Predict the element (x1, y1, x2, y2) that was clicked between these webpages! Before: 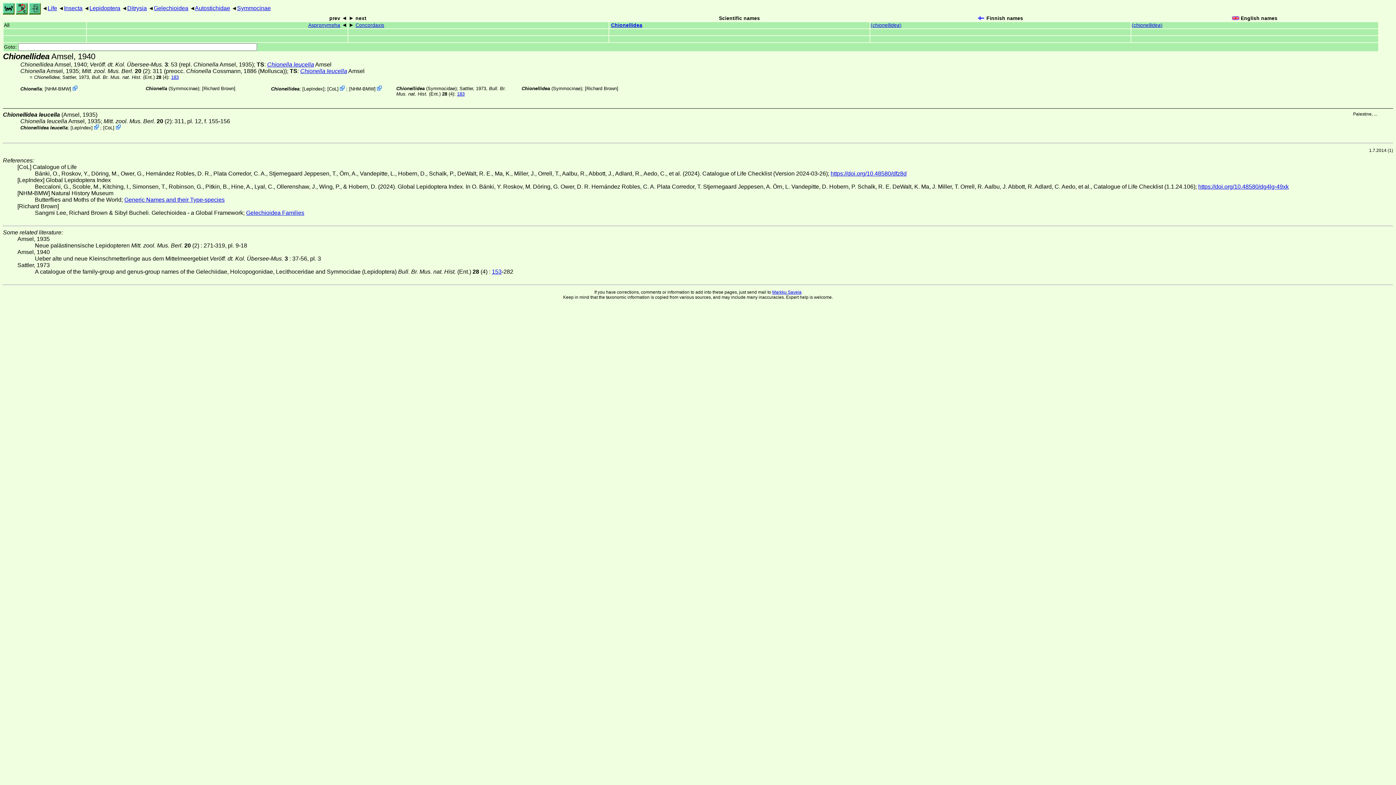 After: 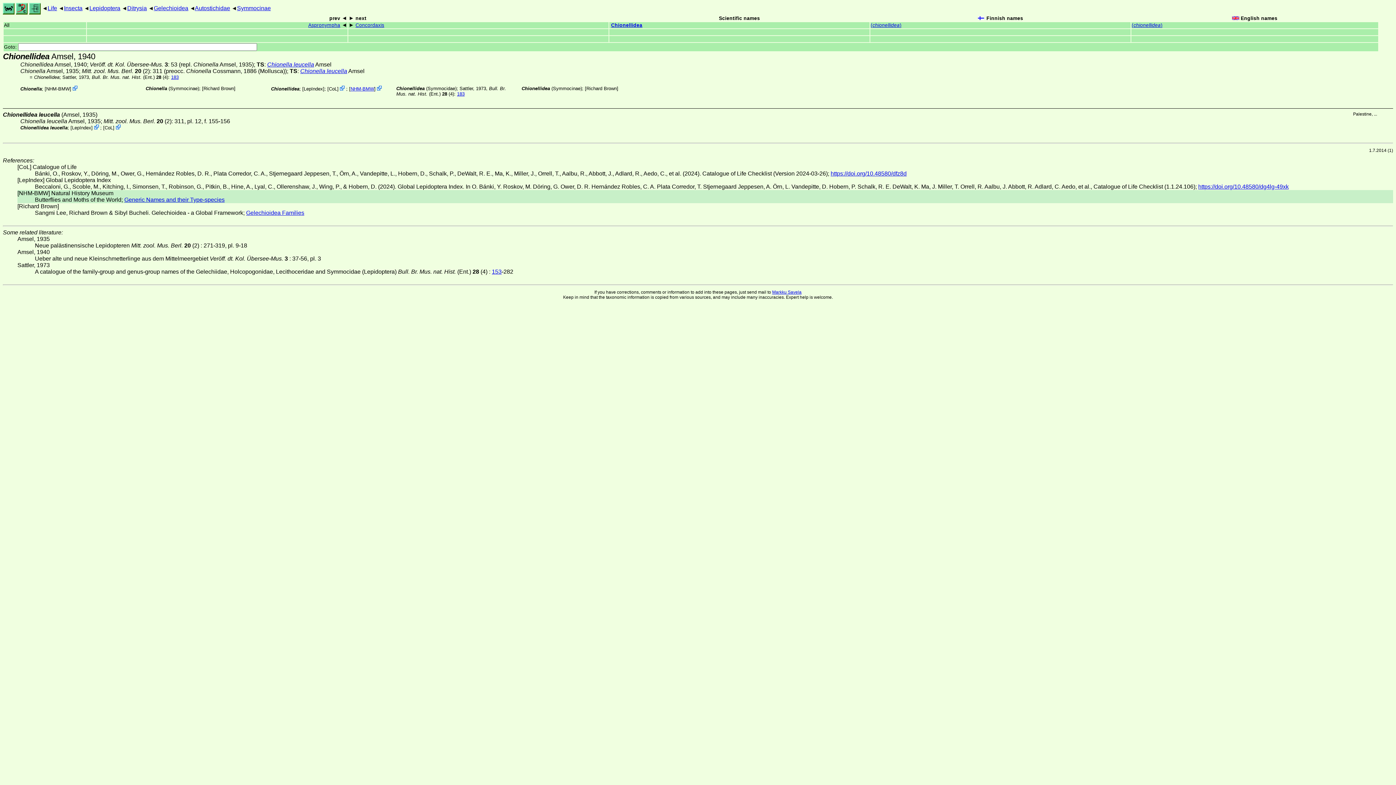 Action: bbox: (350, 86, 374, 91) label: NHM-BMW